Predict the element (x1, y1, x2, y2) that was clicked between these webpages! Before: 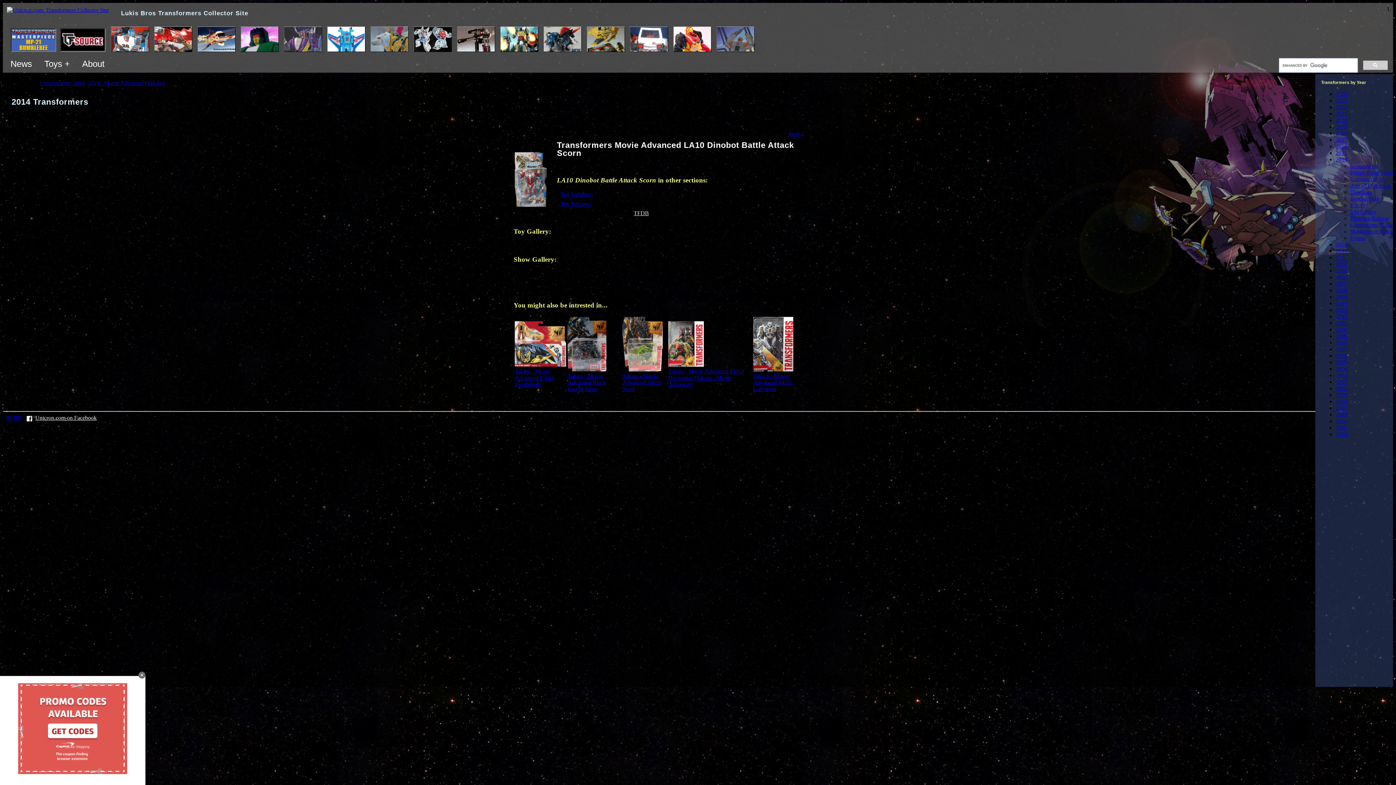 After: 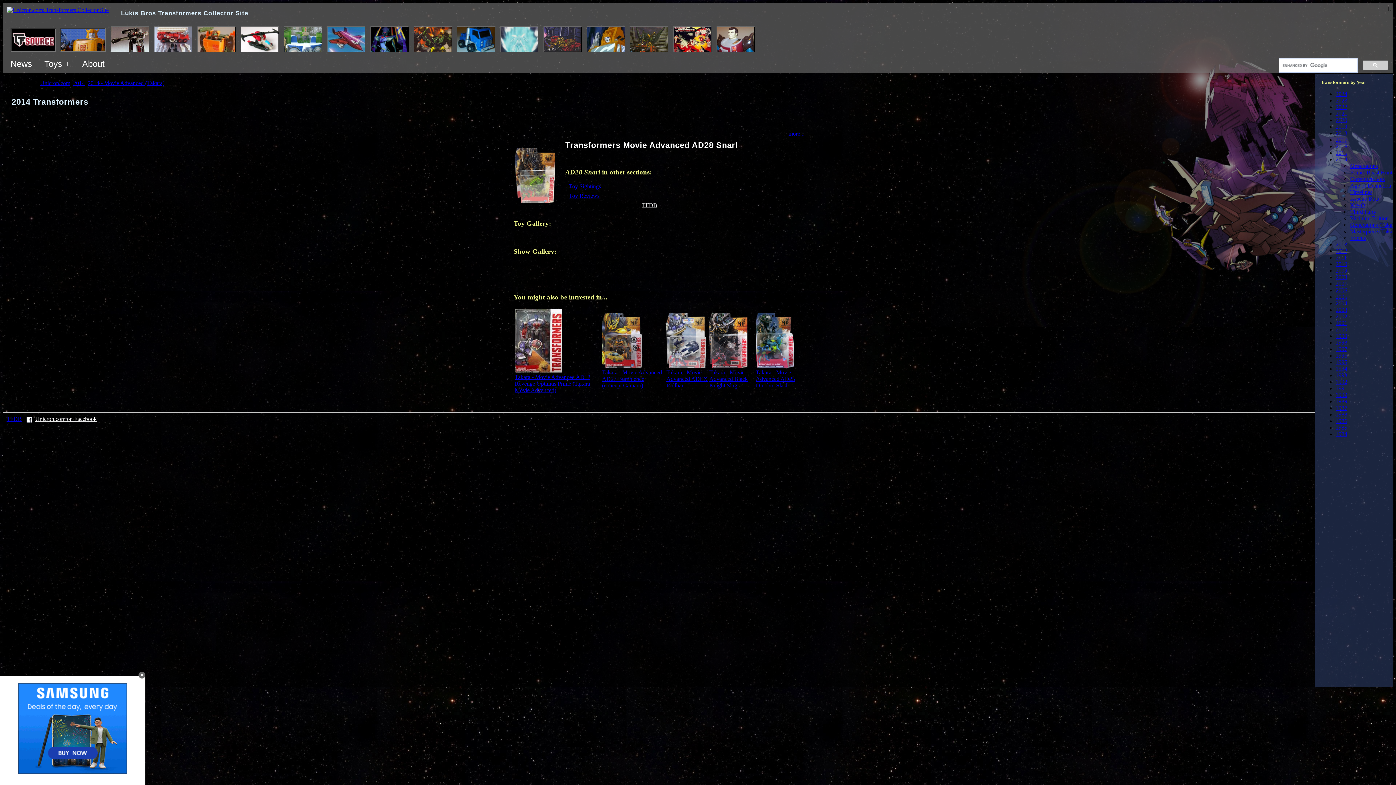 Action: bbox: (622, 366, 662, 372)